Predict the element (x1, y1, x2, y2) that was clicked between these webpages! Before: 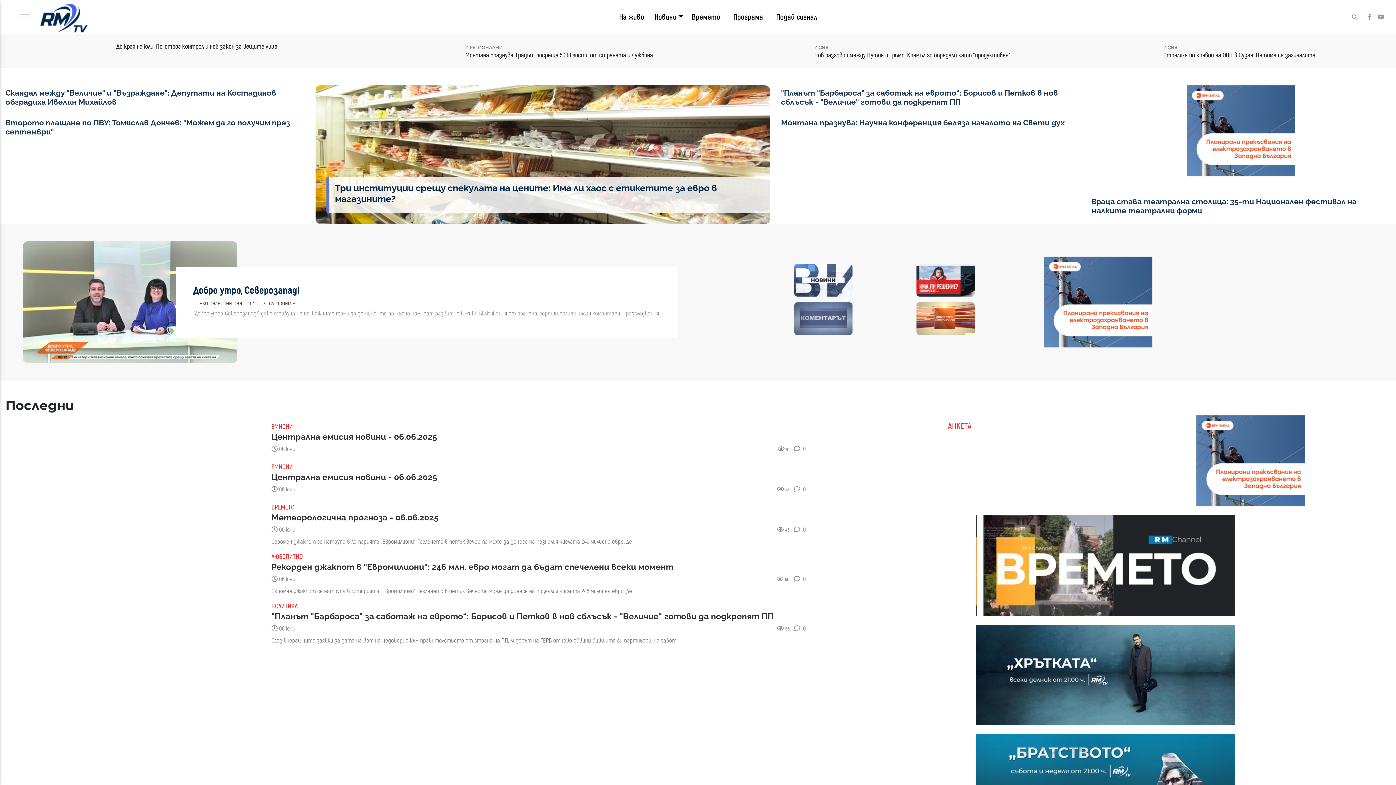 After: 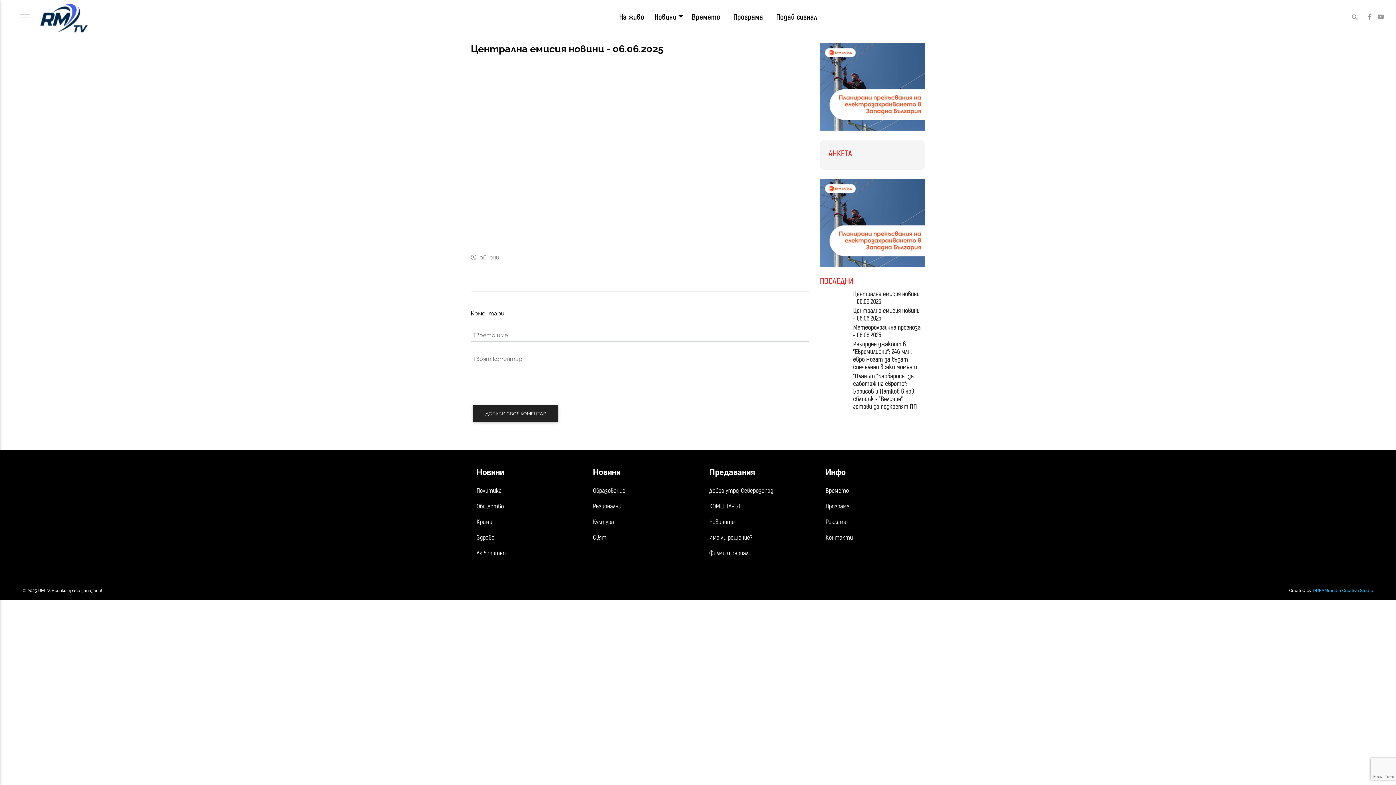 Action: label: Централна емисия новини - 06.06.2025
 06 юни
 41   0 bbox: (271, 432, 809, 456)